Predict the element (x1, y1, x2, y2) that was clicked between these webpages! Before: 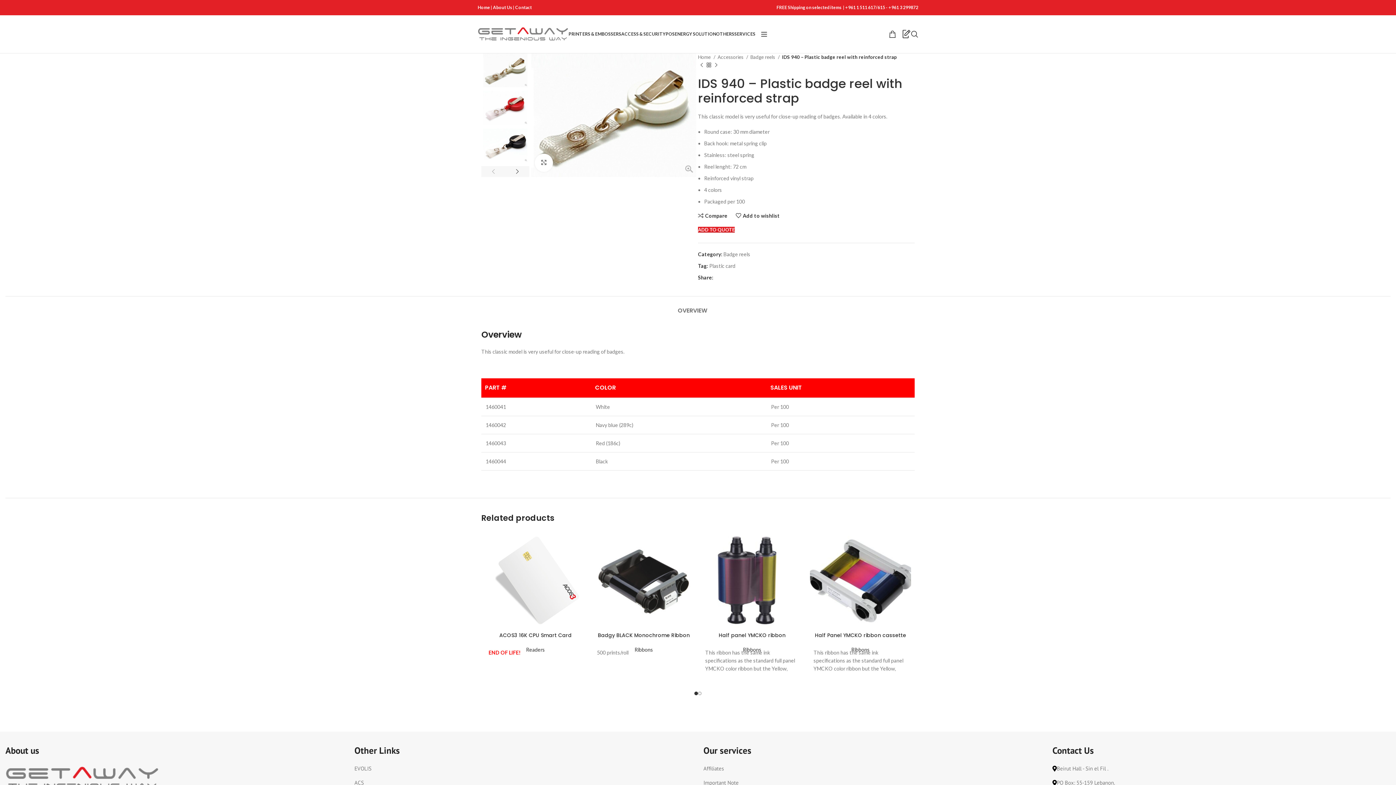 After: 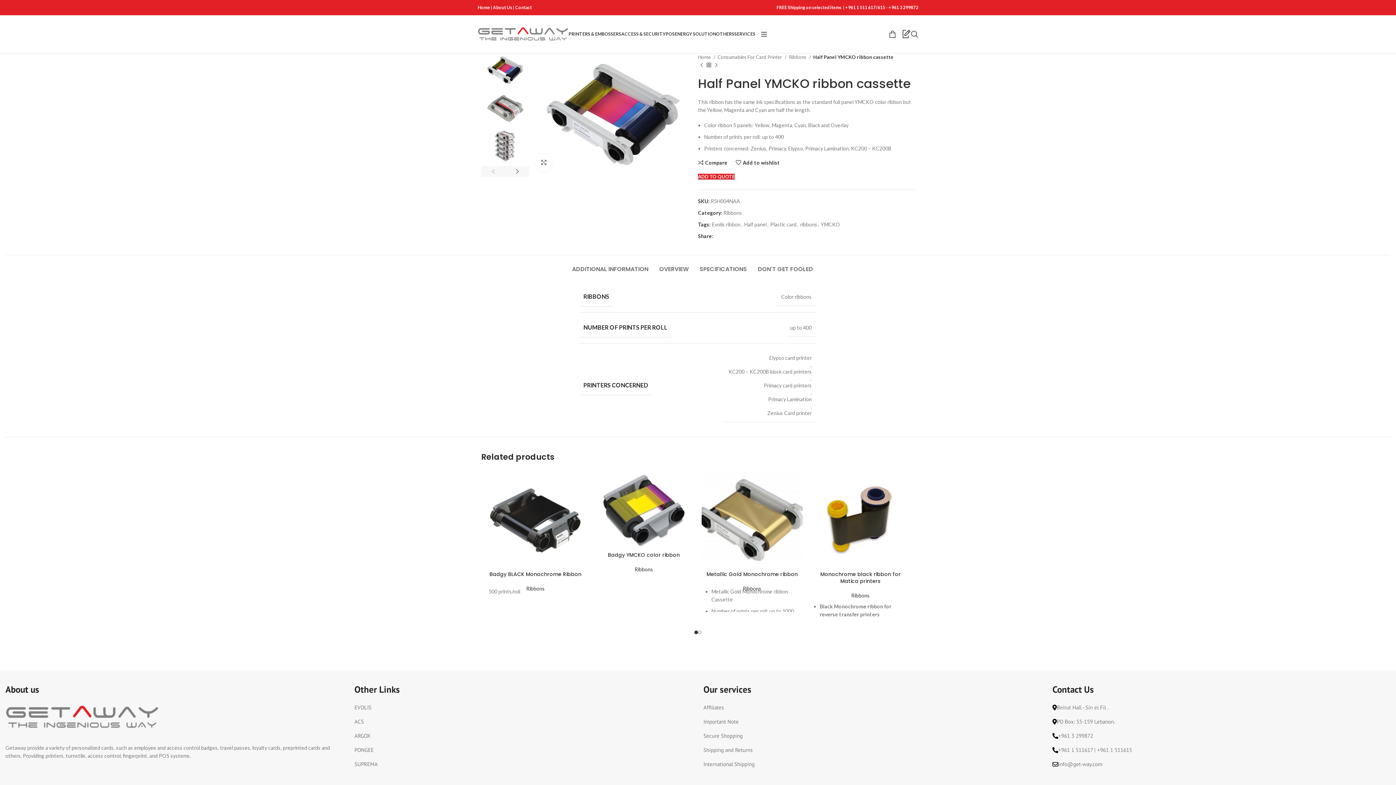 Action: bbox: (815, 632, 906, 639) label: Half Panel YMCKO ribbon cassette